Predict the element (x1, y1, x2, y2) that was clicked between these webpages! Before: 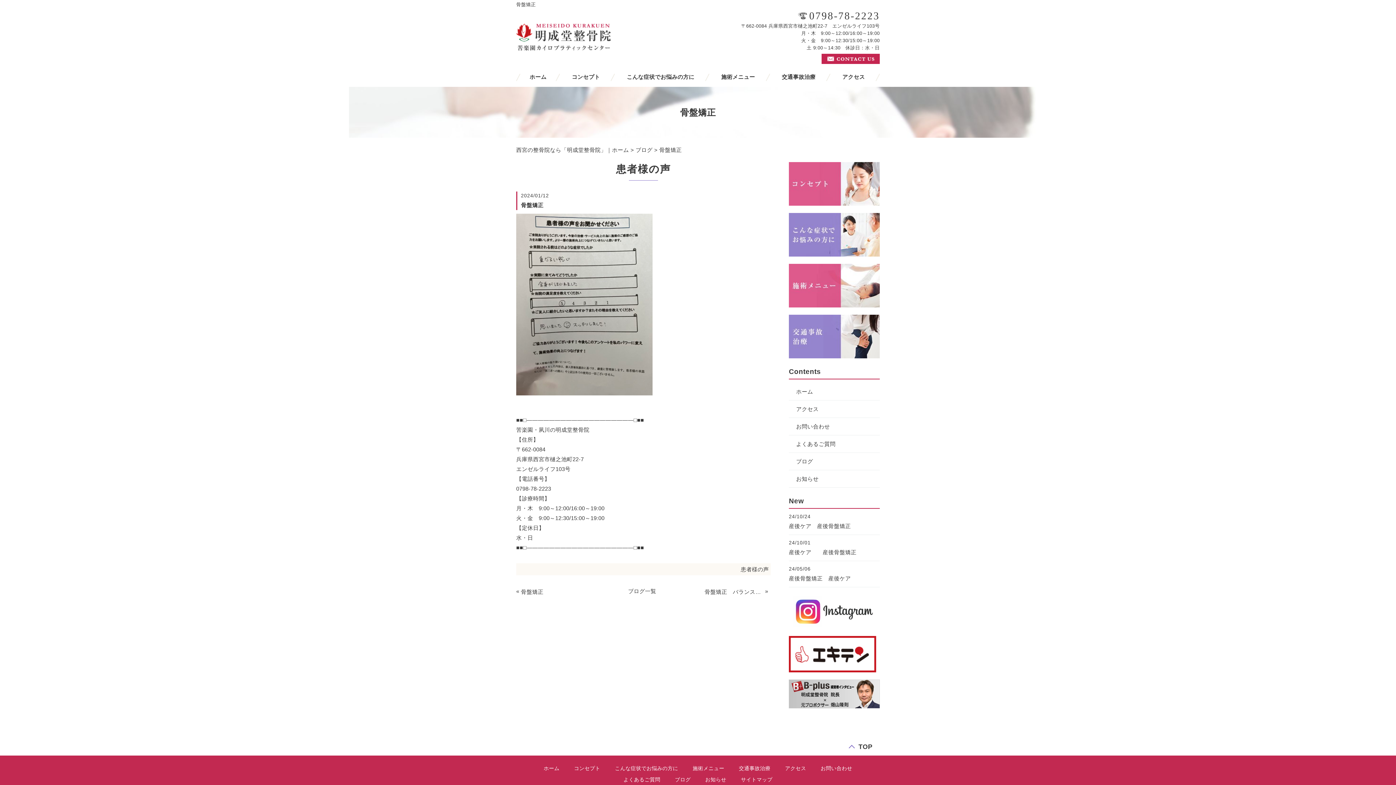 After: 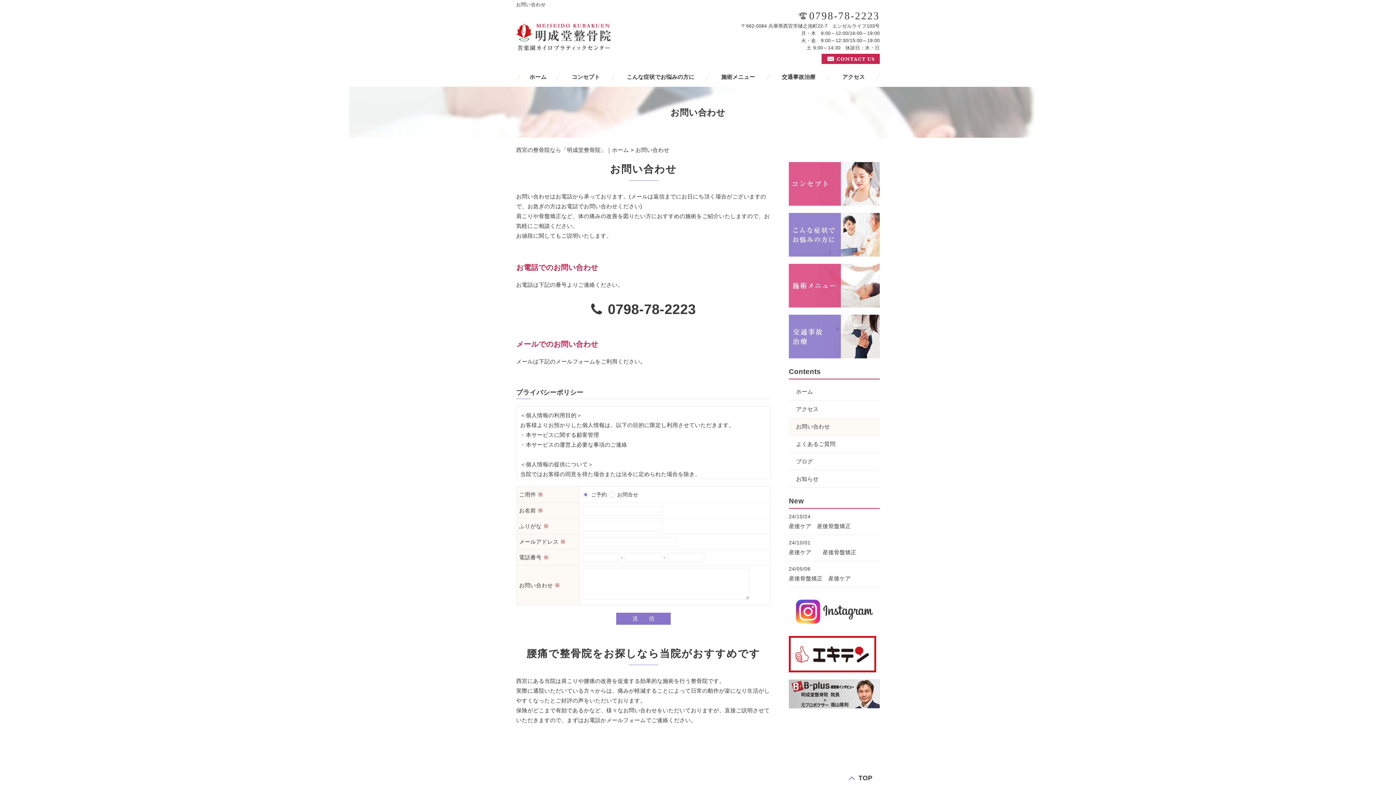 Action: bbox: (821, 55, 880, 60)